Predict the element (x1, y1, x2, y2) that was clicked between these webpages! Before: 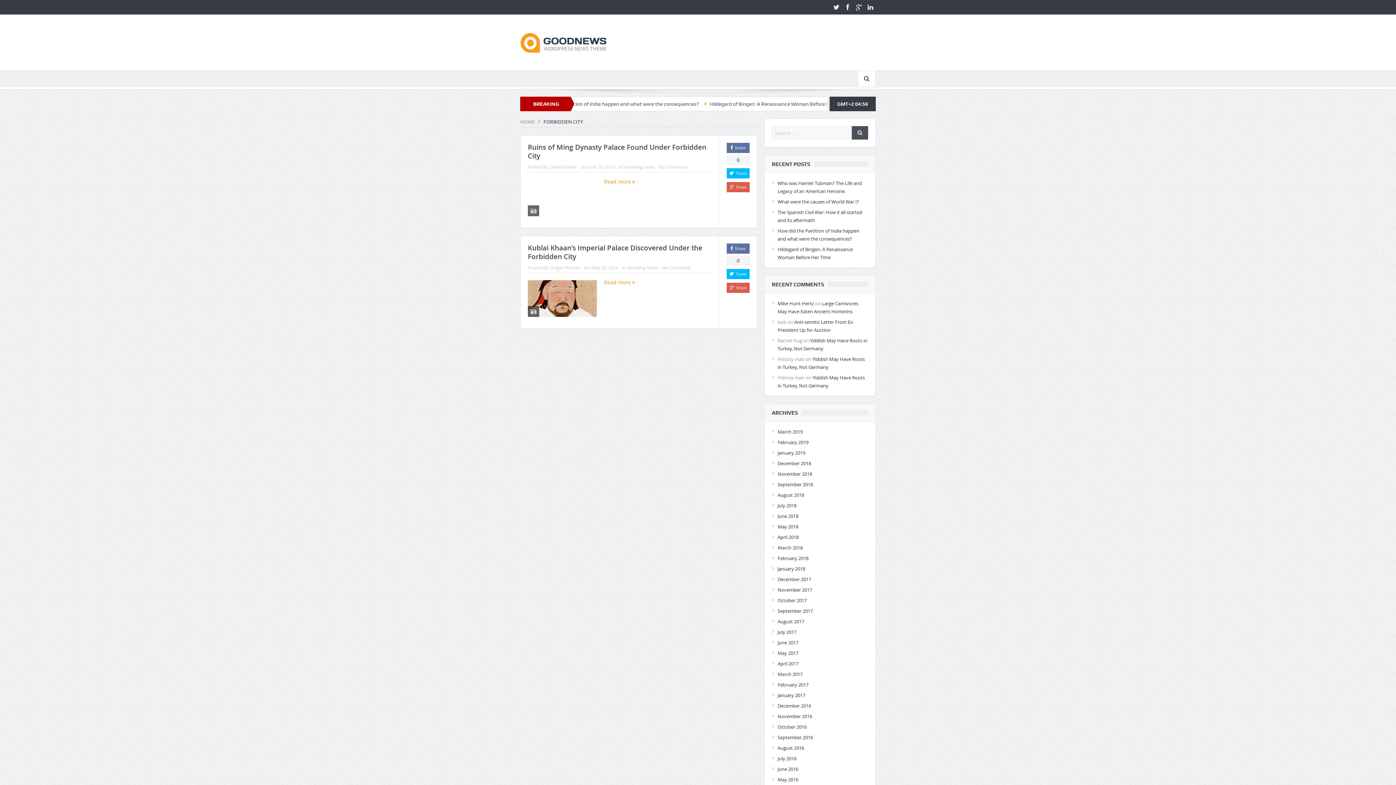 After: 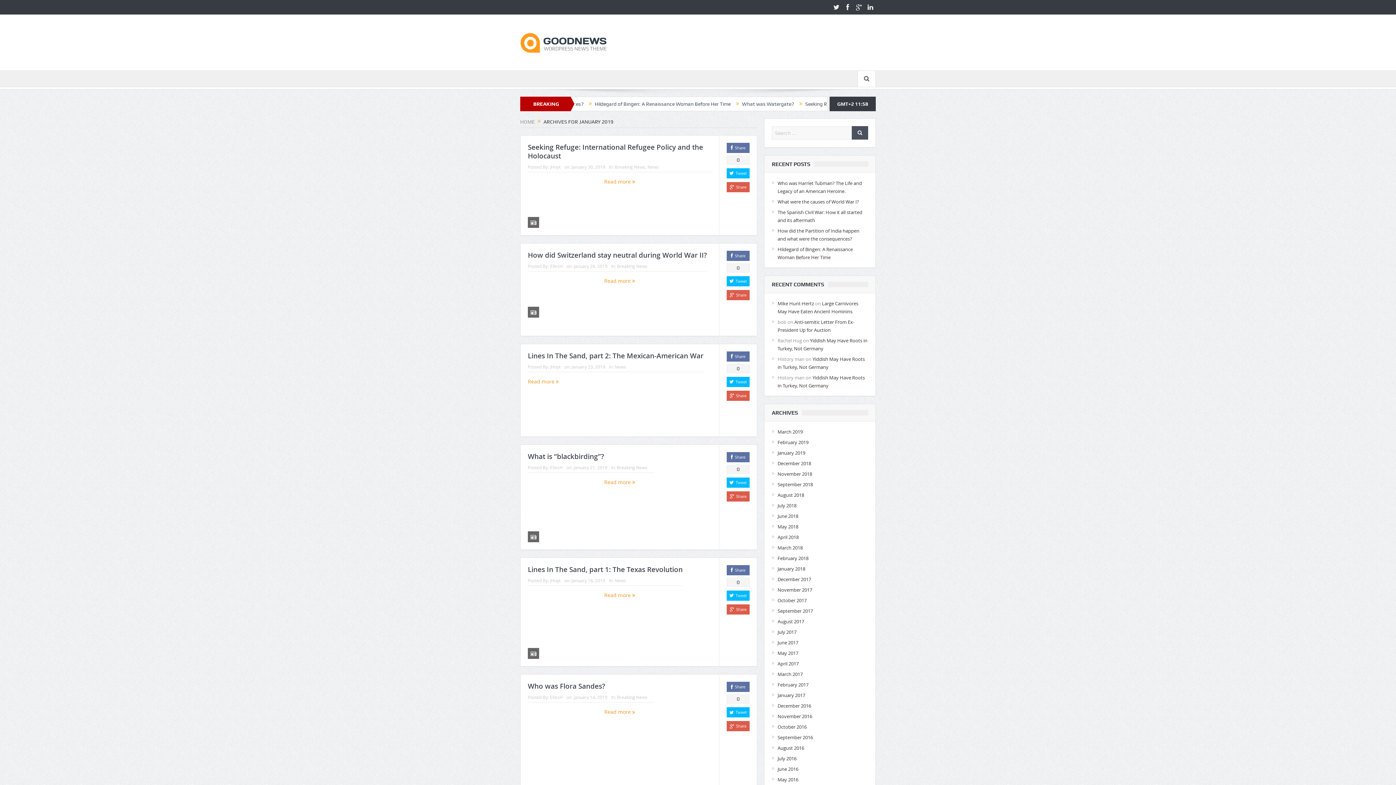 Action: bbox: (777, 449, 805, 456) label: January 2019